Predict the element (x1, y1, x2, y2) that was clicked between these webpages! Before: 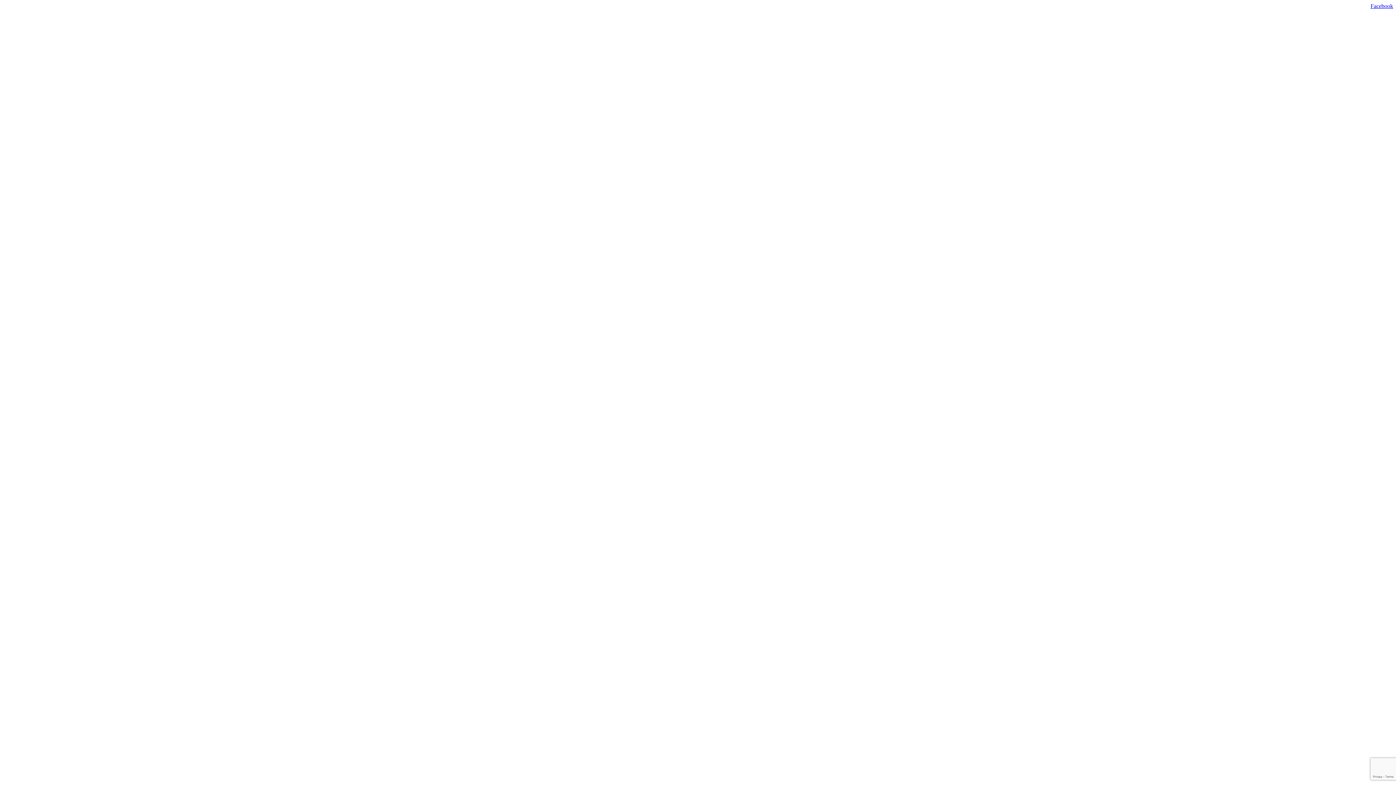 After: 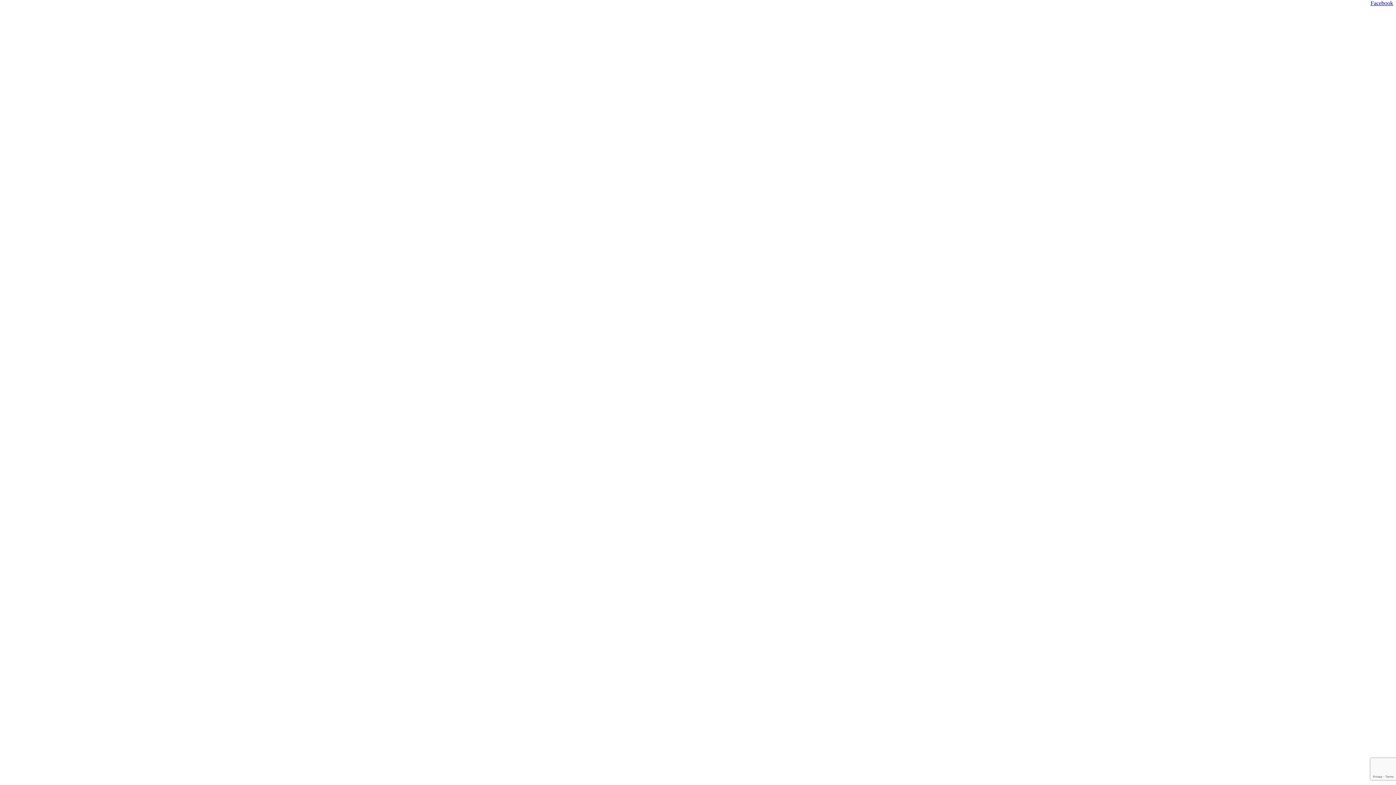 Action: bbox: (2, 2, 1393, 1401) label: Facebook  